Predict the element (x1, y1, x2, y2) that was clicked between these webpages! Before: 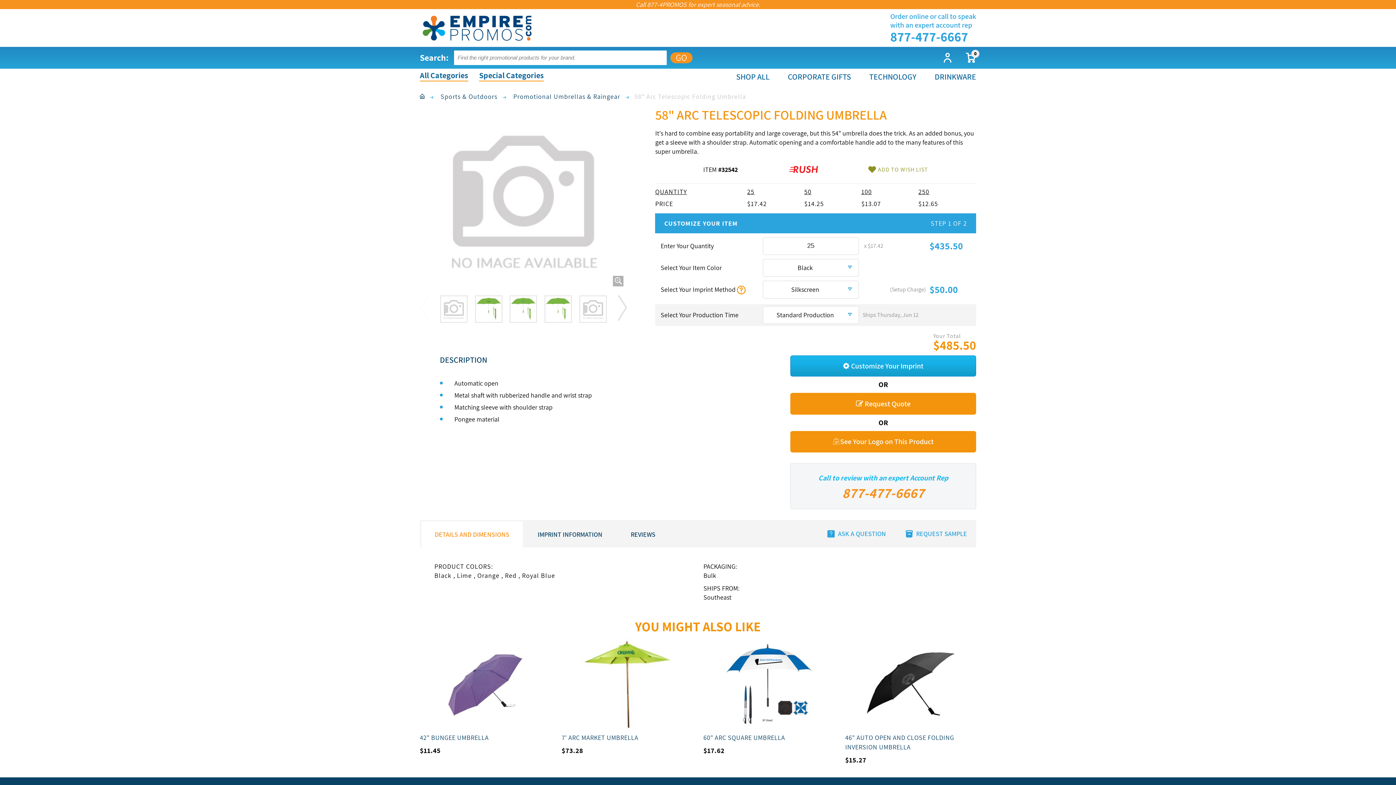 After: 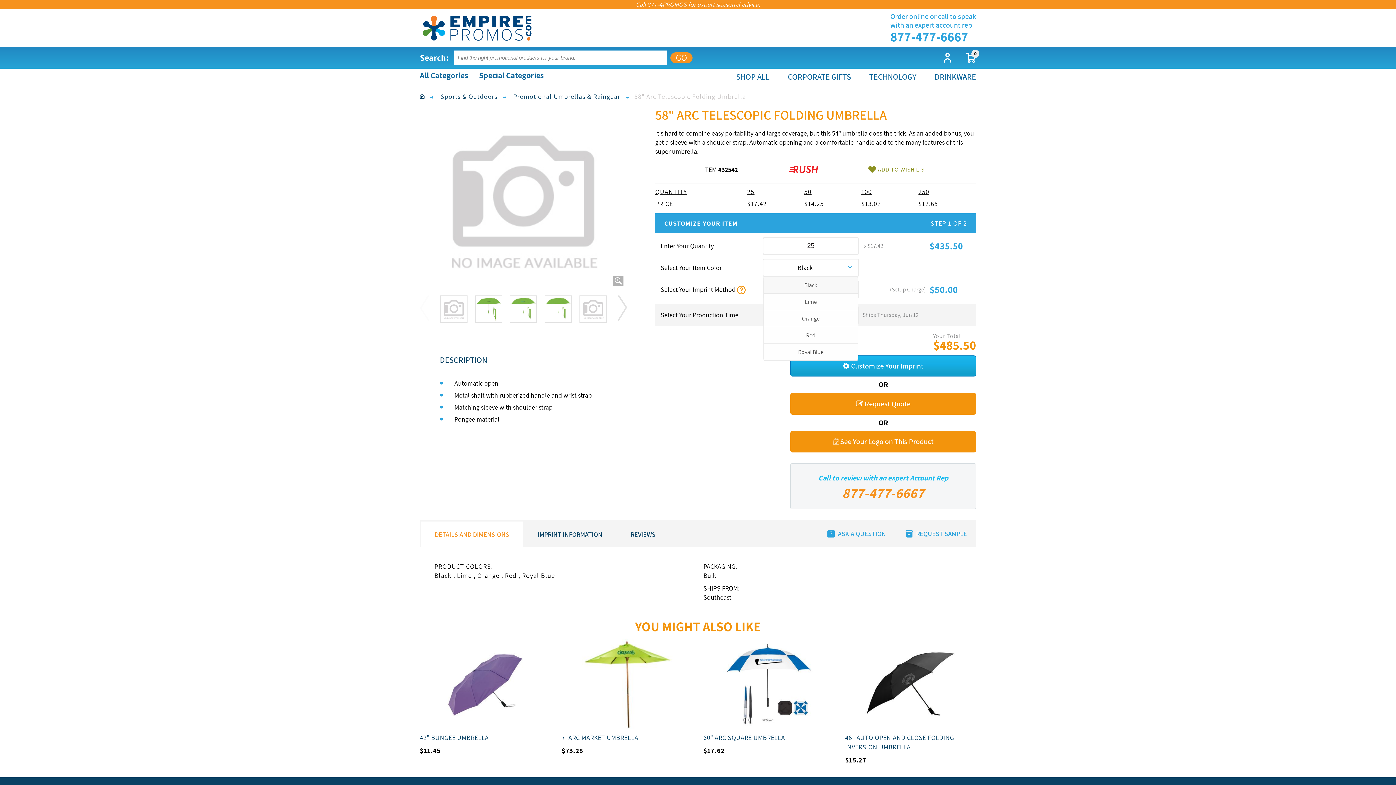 Action: bbox: (841, 259, 858, 274)